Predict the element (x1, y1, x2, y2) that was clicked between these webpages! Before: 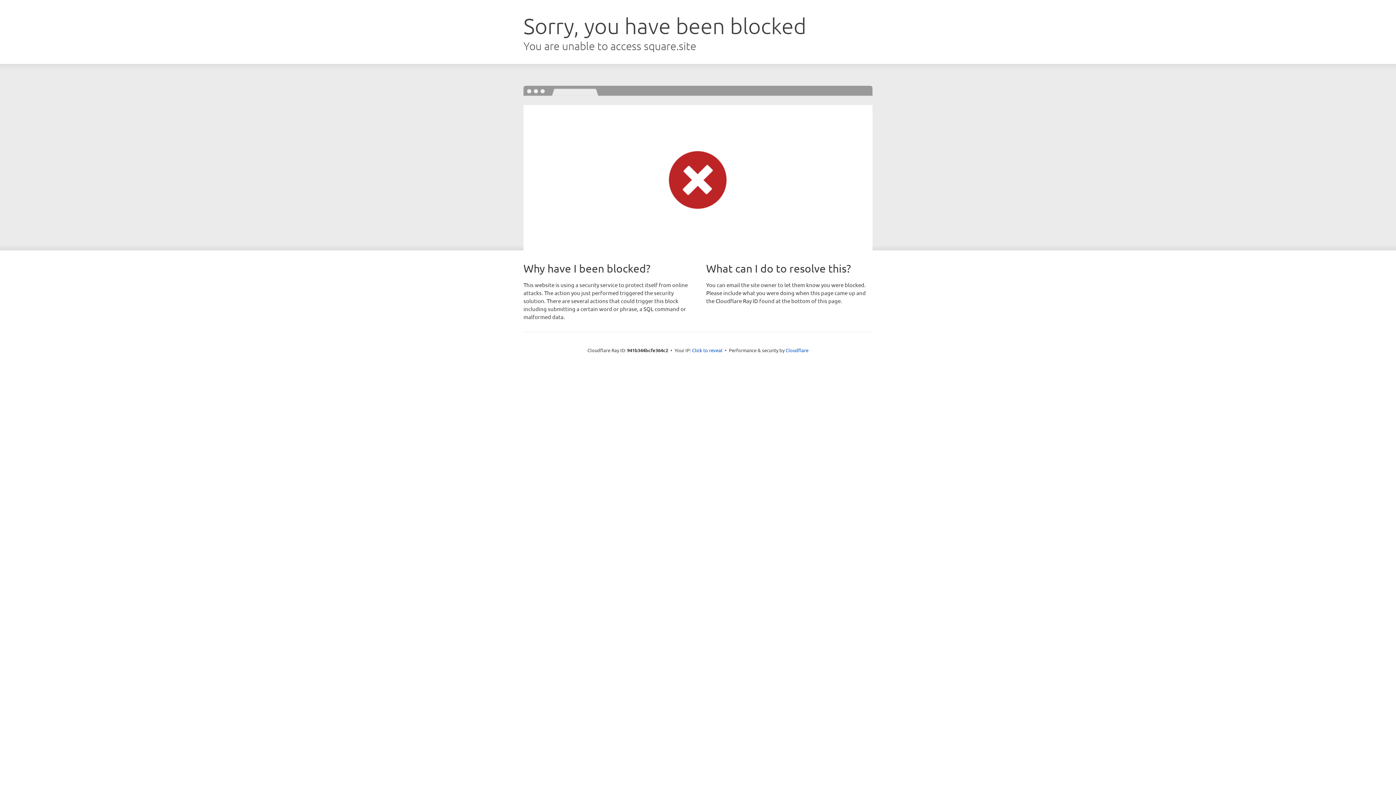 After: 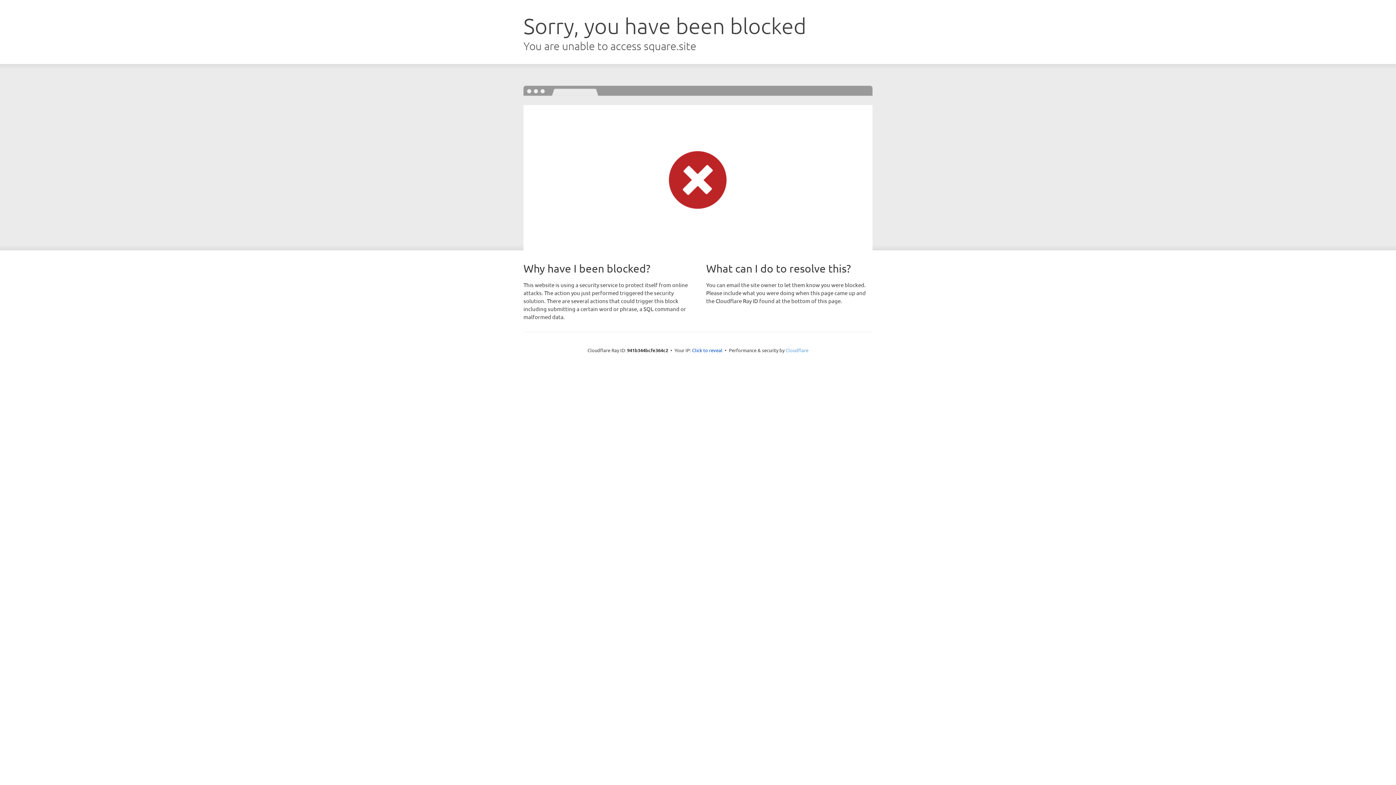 Action: label: Cloudflare bbox: (785, 347, 808, 353)